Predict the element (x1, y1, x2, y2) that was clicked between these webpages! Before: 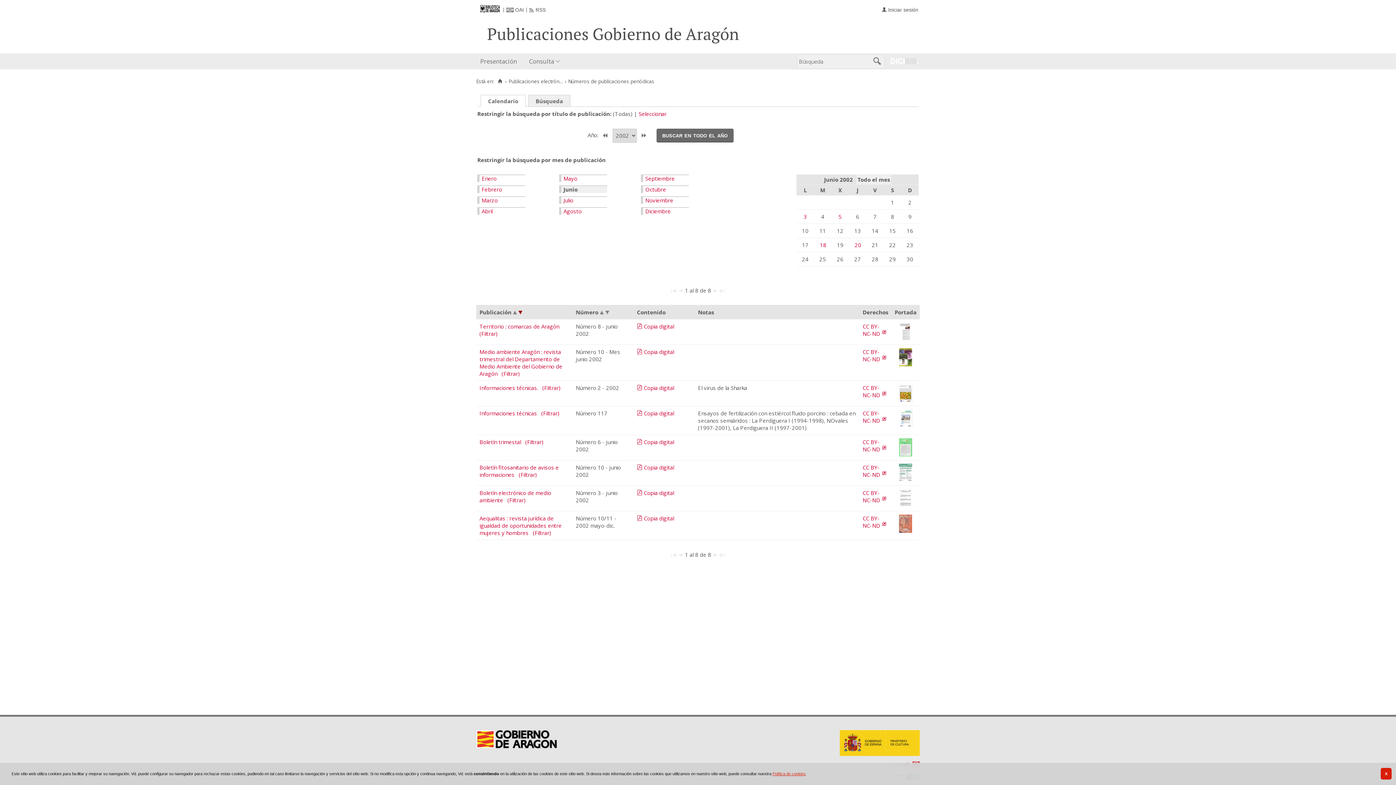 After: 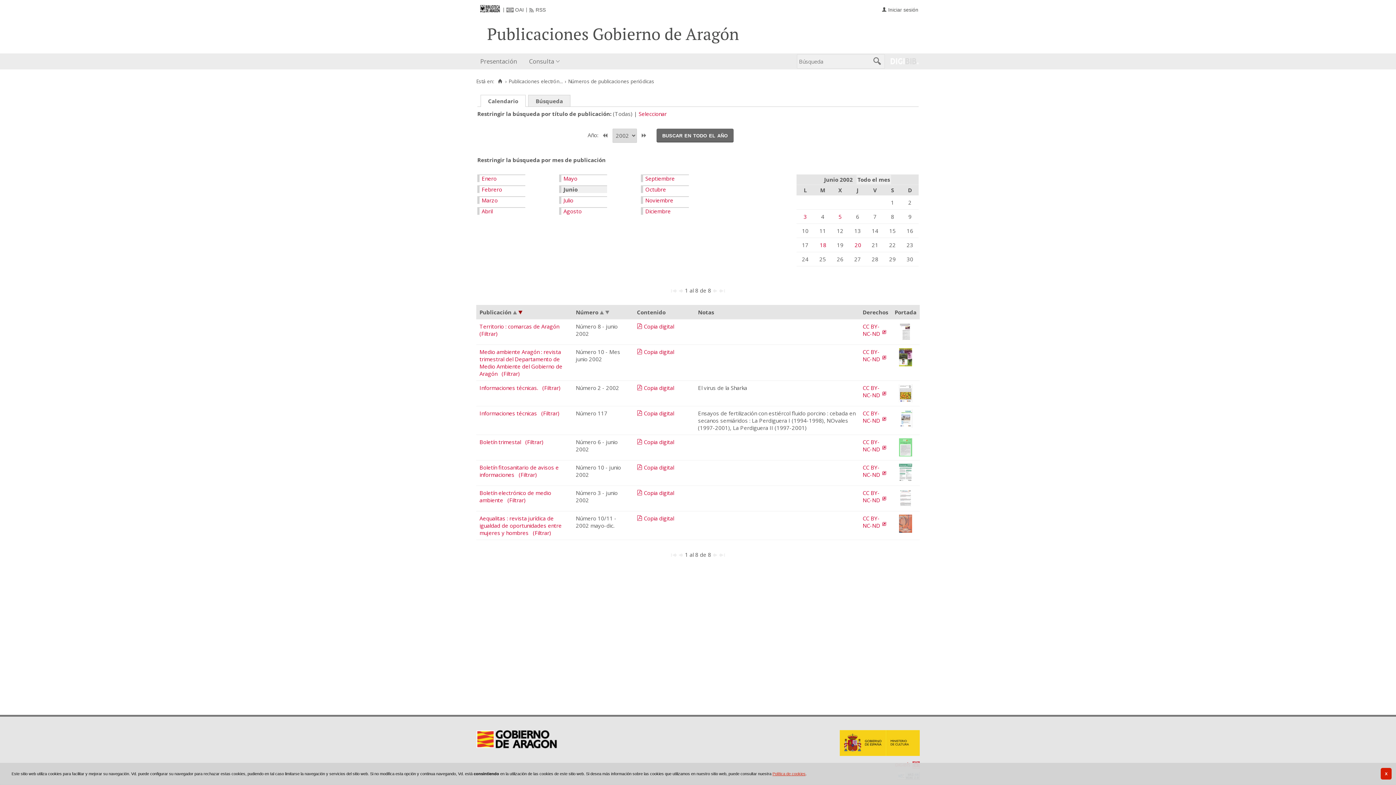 Action: bbox: (894, 322, 916, 341)